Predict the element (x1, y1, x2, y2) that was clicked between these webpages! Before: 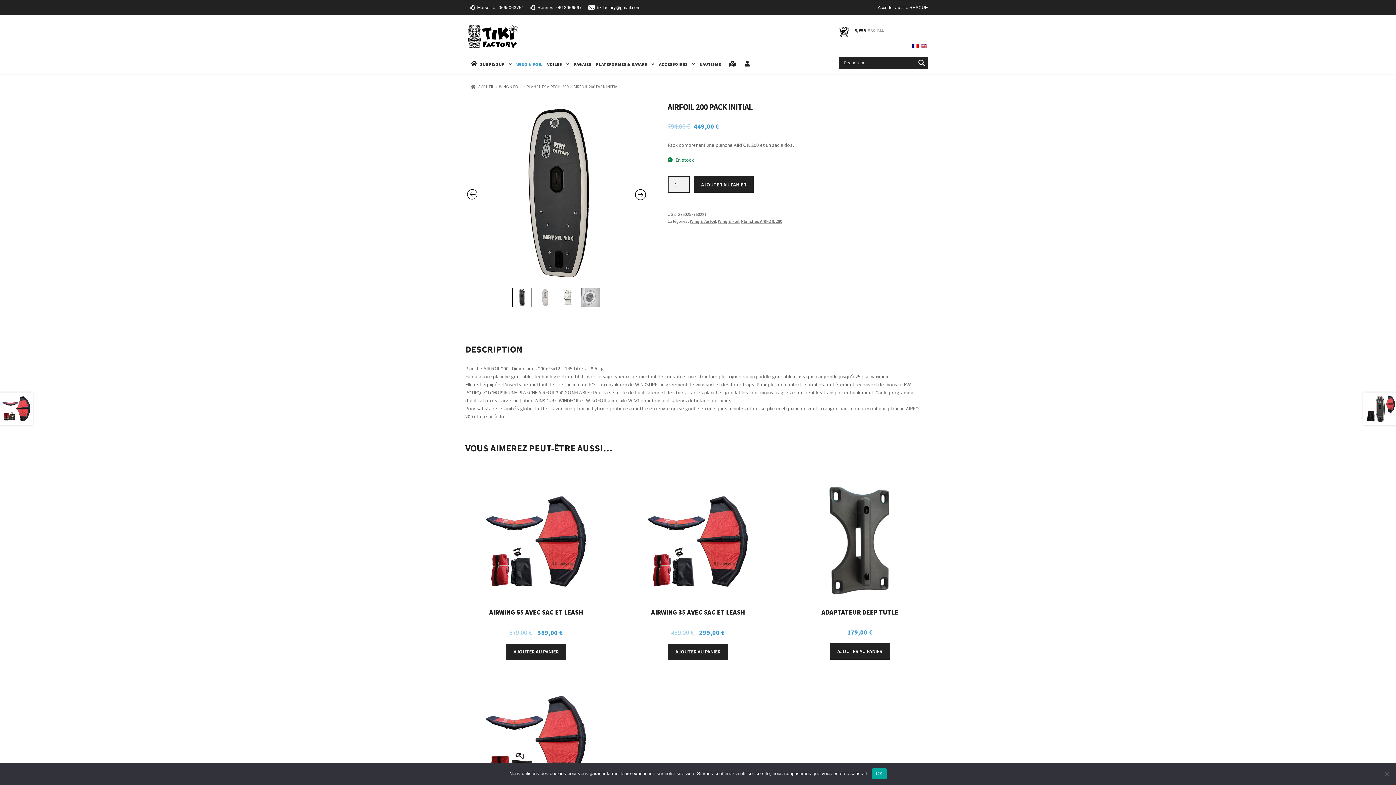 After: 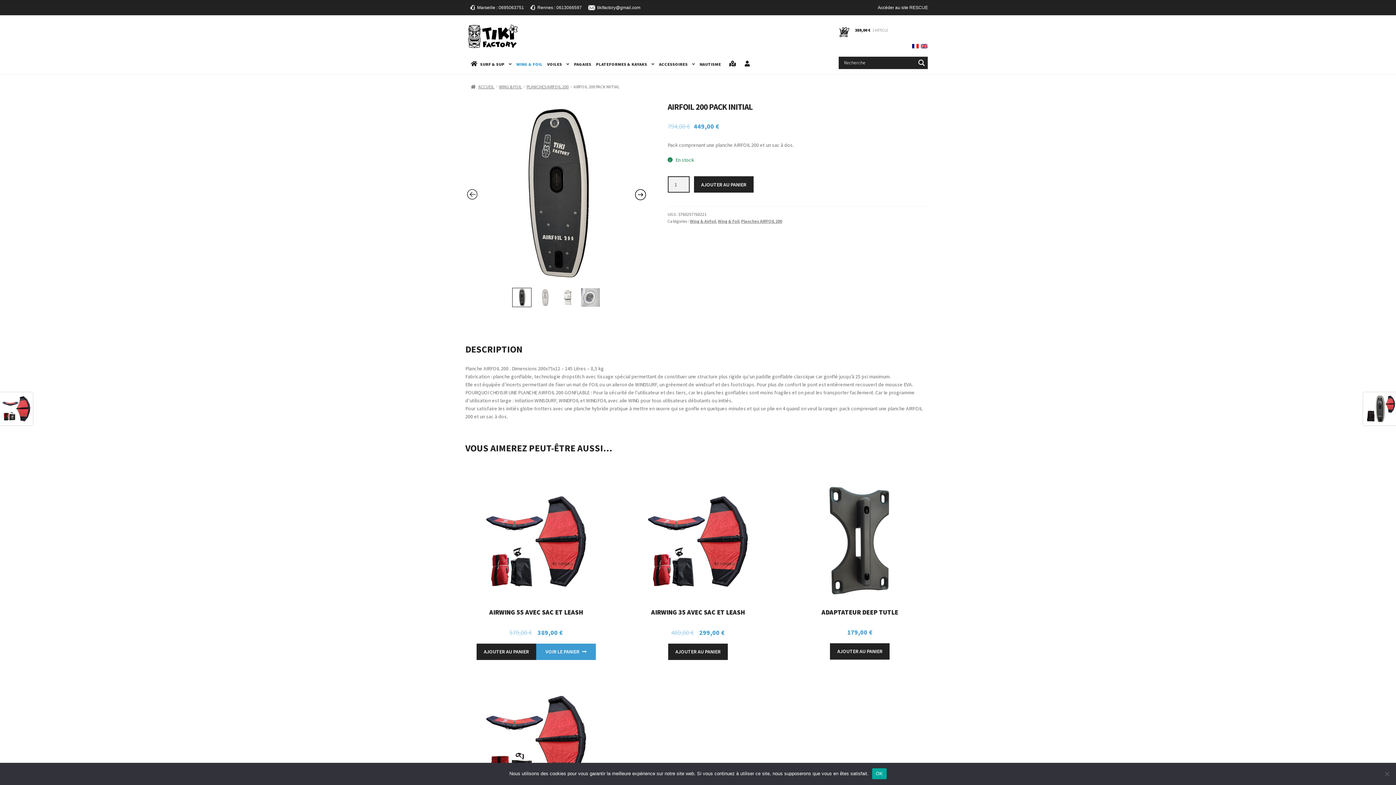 Action: bbox: (506, 643, 566, 660) label: Ajouter “AIRWING 55 avec sac et leash” à votre panier